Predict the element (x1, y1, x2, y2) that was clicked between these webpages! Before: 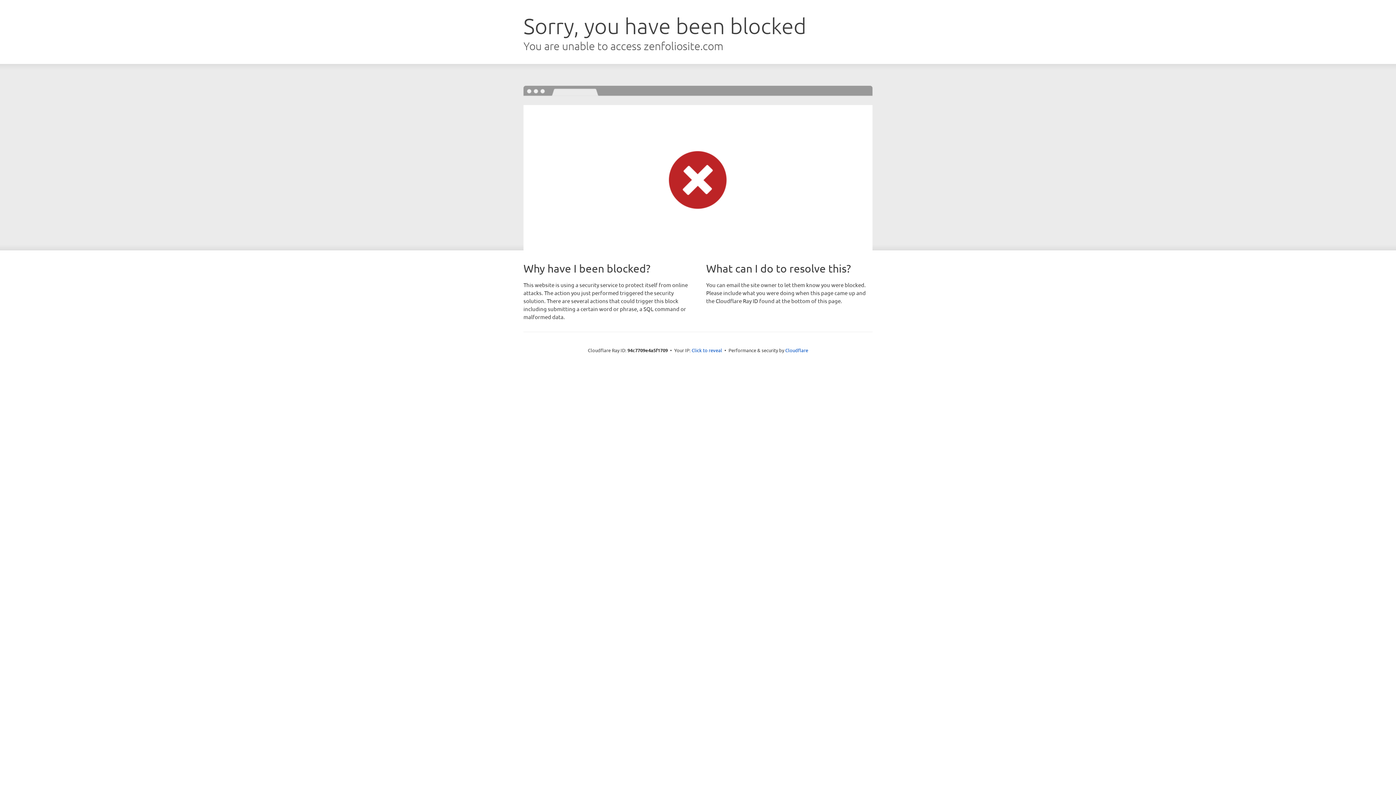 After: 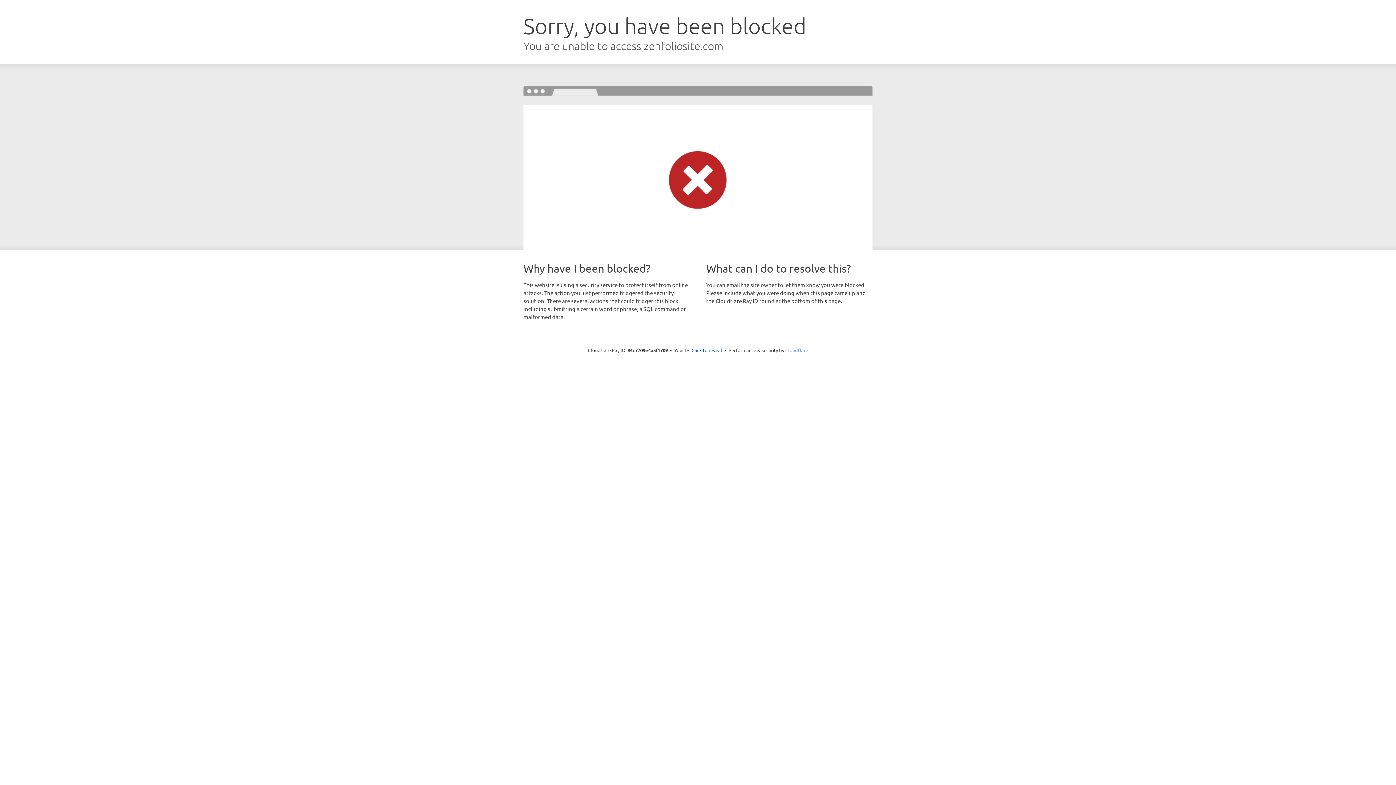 Action: bbox: (785, 347, 808, 353) label: Cloudflare